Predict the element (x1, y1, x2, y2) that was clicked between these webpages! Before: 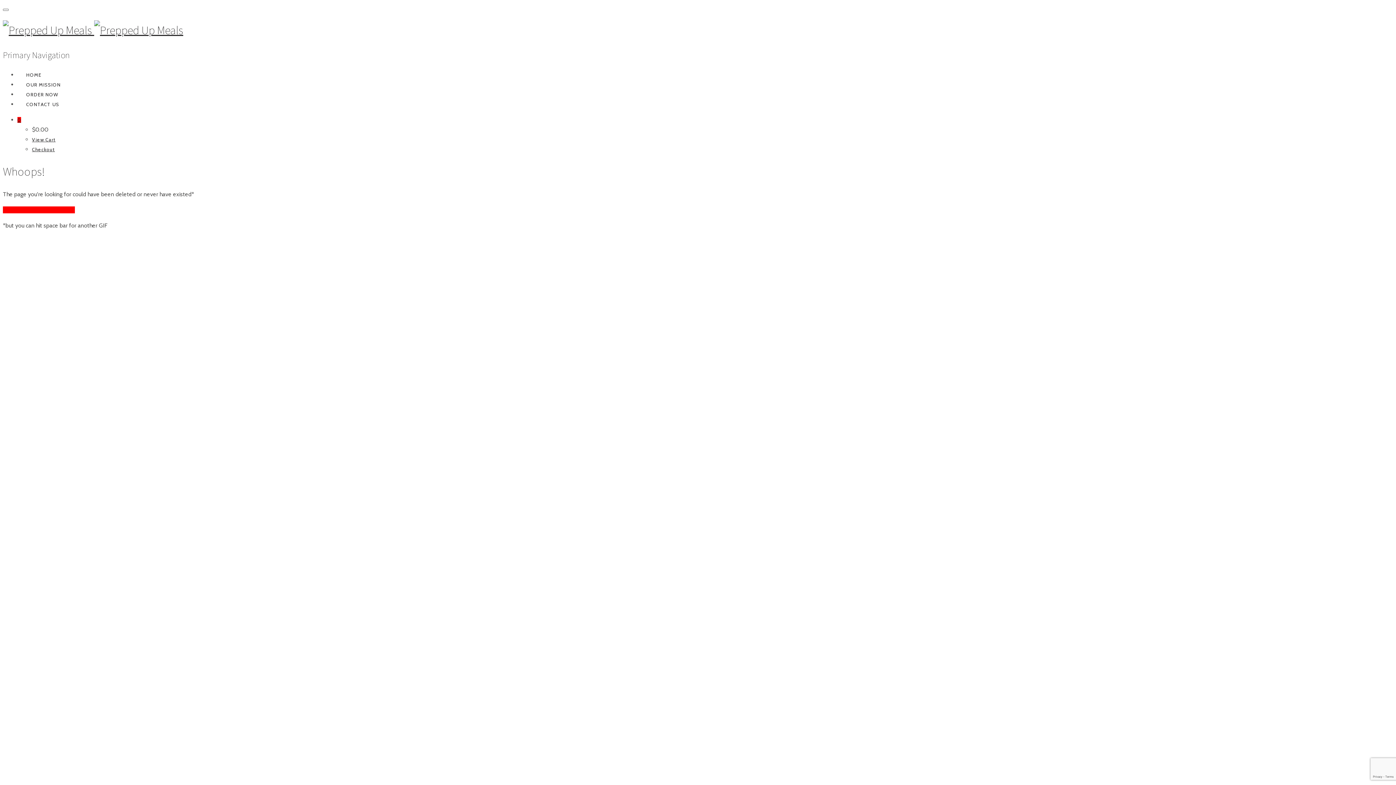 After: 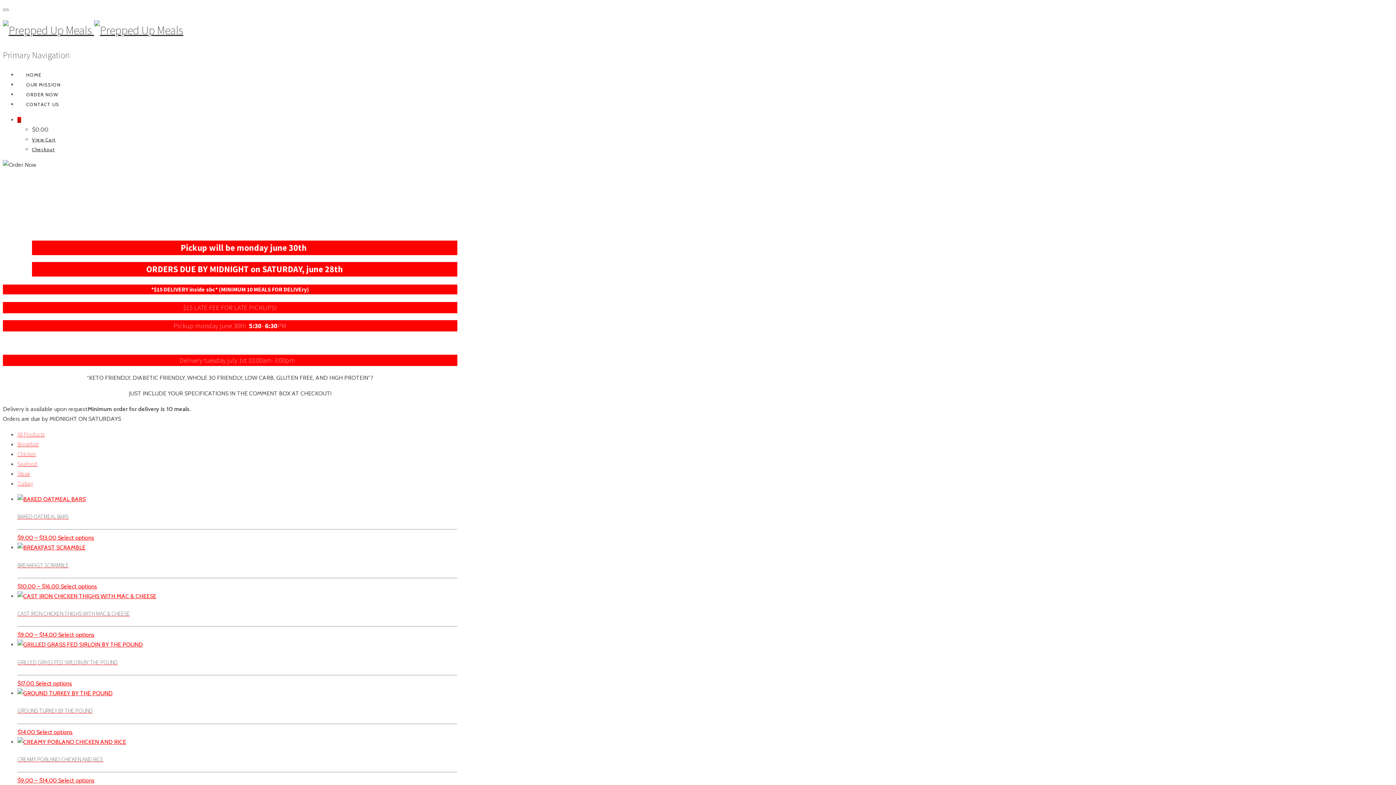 Action: label: ORDER NOW bbox: (17, 91, 66, 97)